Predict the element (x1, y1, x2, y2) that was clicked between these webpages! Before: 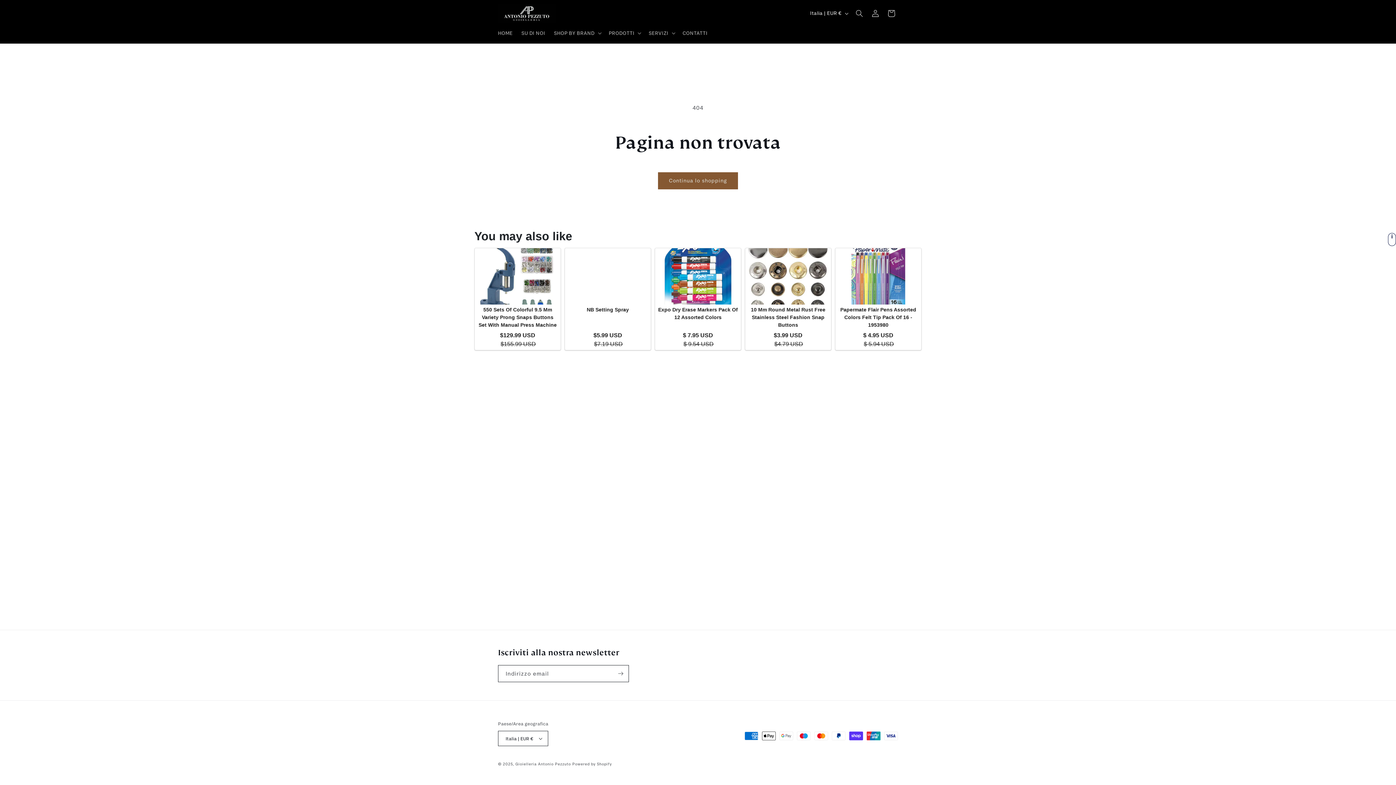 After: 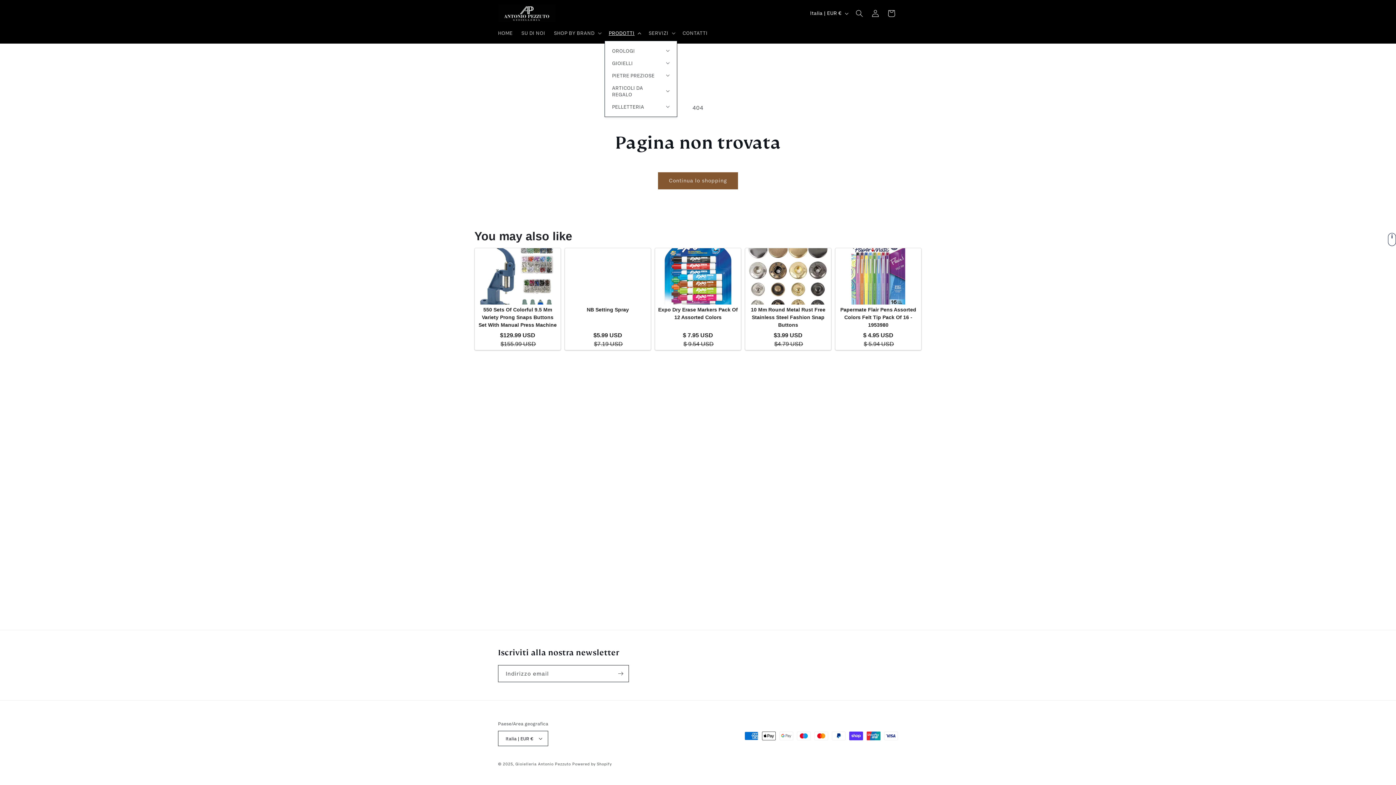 Action: bbox: (604, 25, 644, 40) label: PRODOTTI